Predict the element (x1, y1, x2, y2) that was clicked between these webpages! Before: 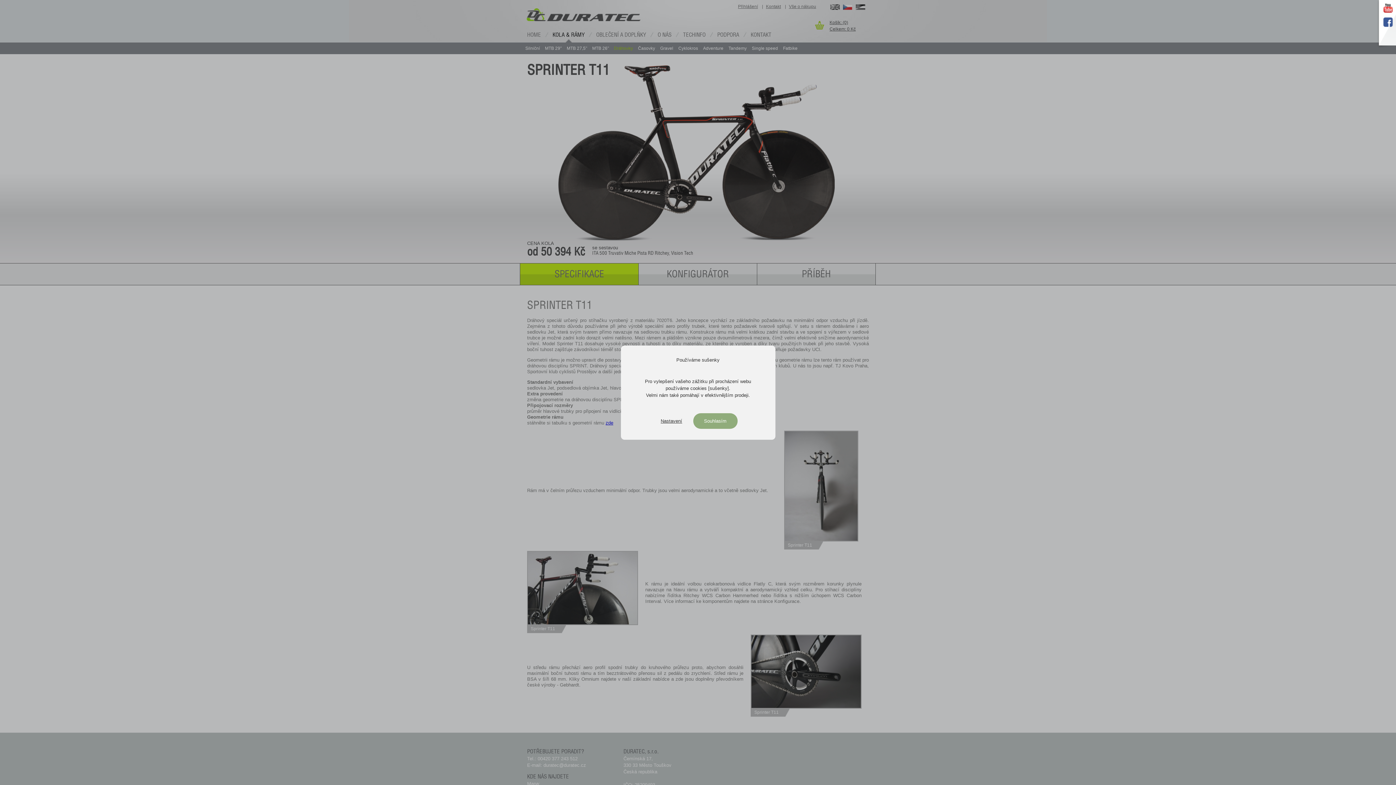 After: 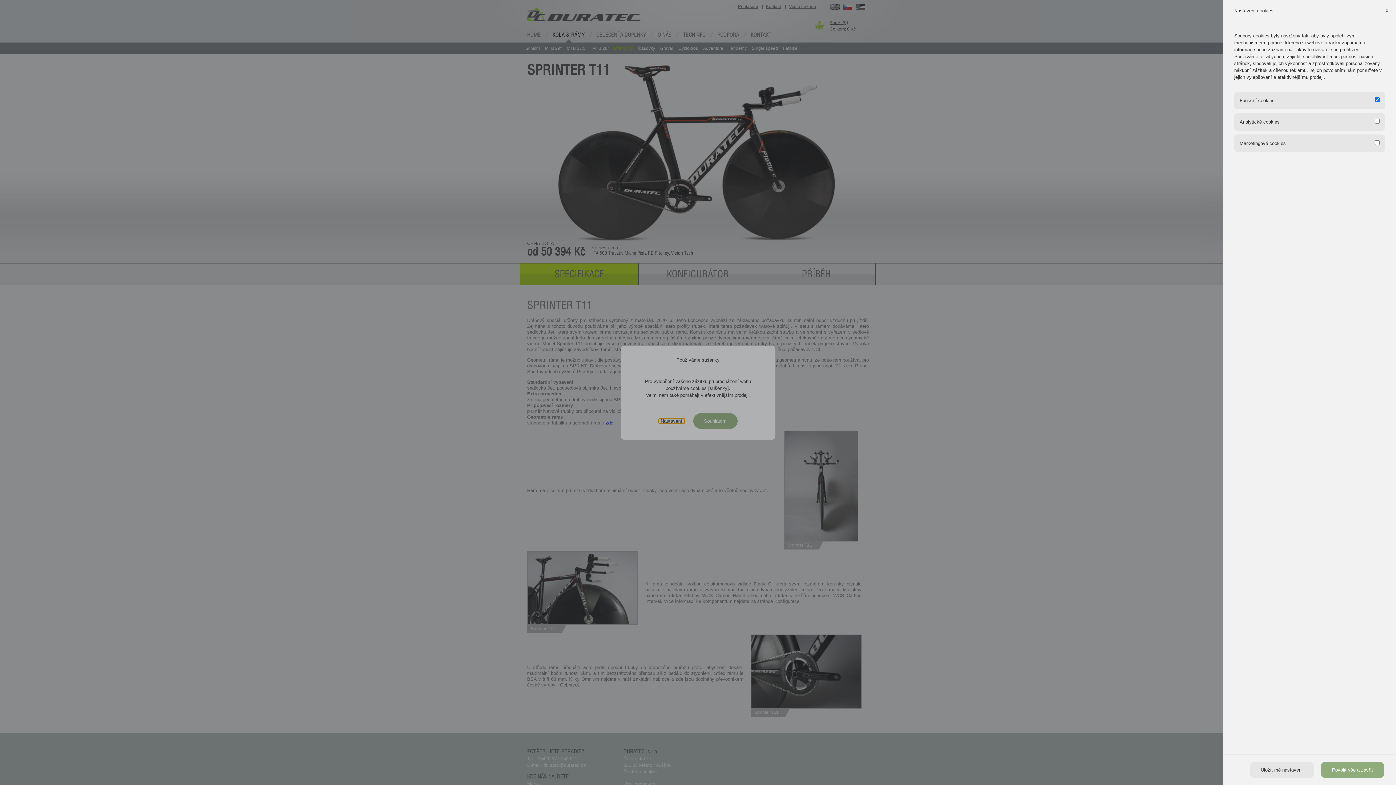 Action: label: Nastavení bbox: (658, 418, 684, 423)